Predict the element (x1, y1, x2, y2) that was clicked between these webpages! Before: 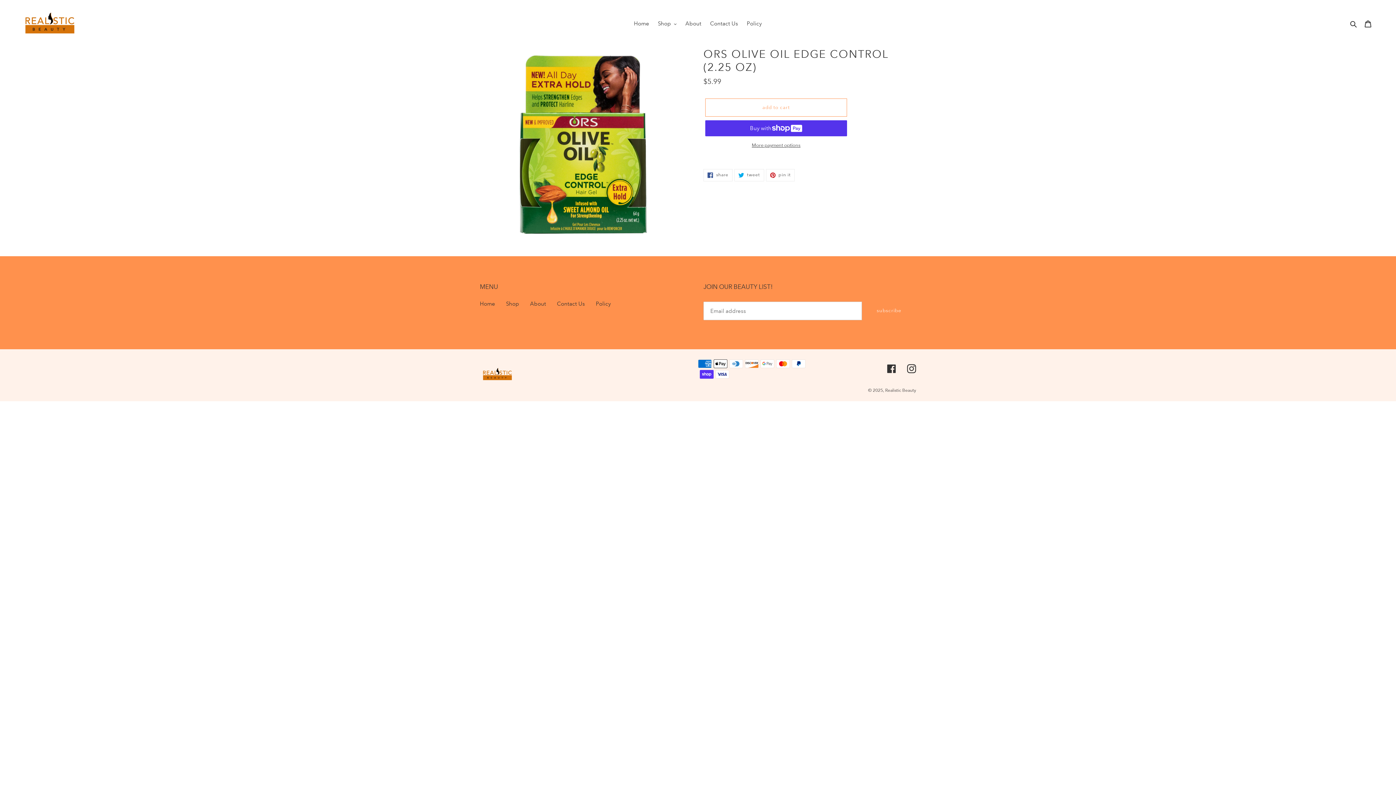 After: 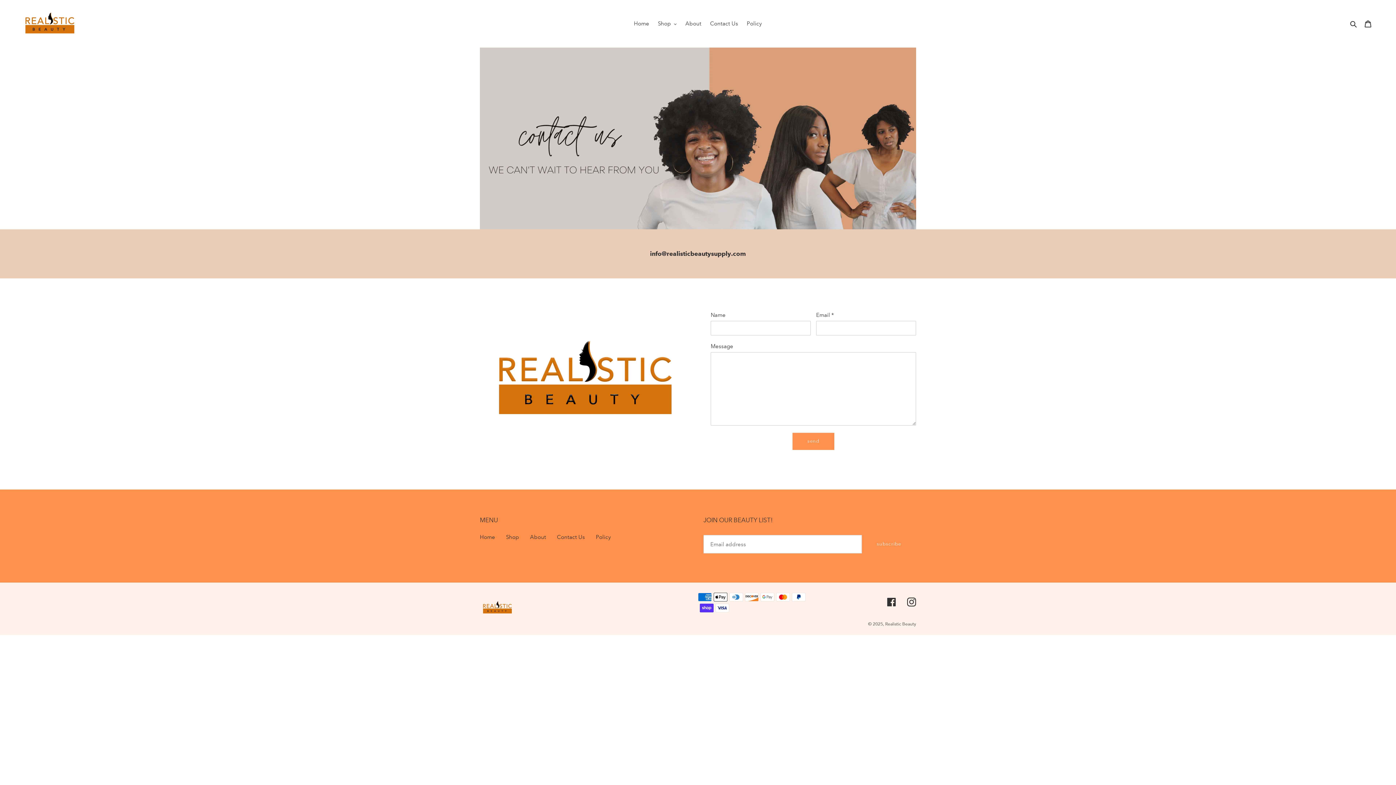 Action: label: Contact Us bbox: (557, 300, 585, 307)